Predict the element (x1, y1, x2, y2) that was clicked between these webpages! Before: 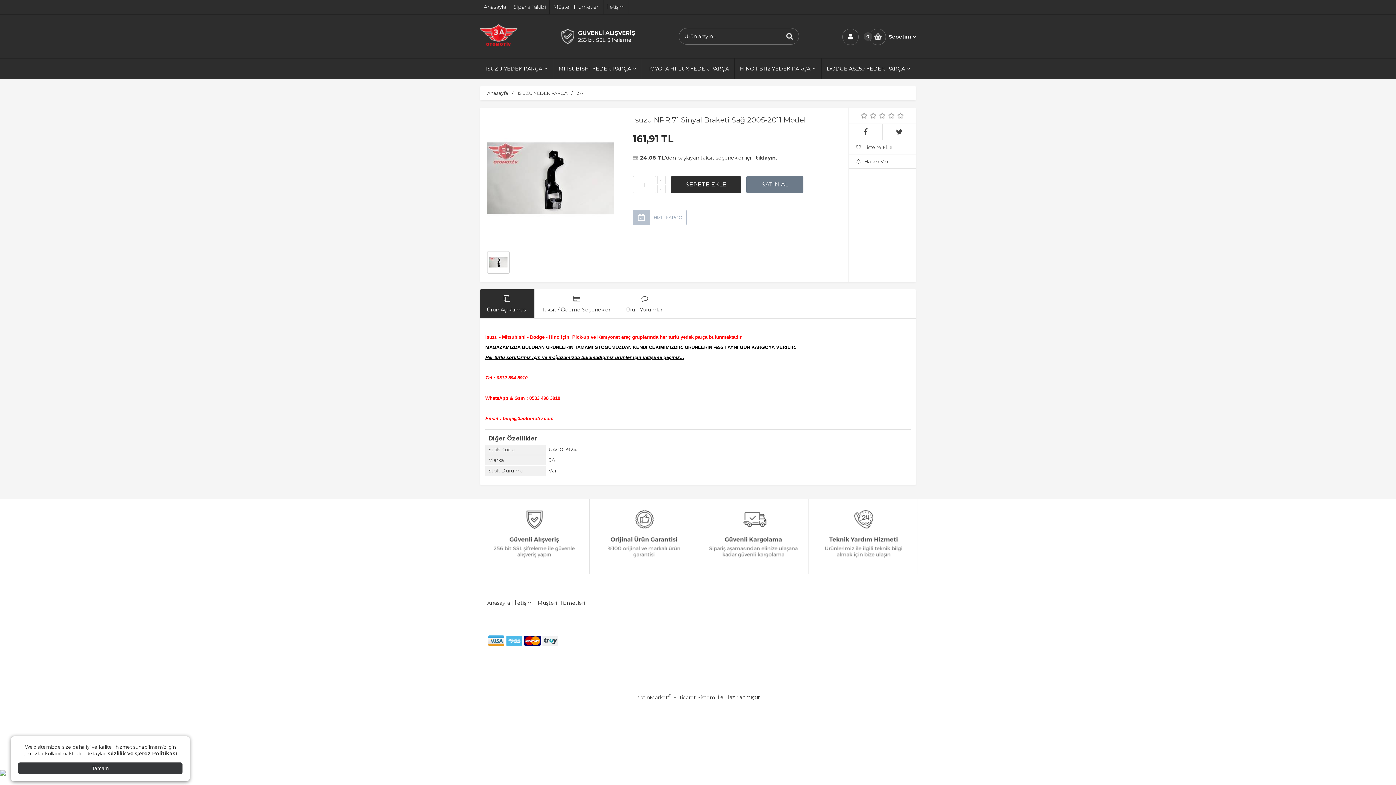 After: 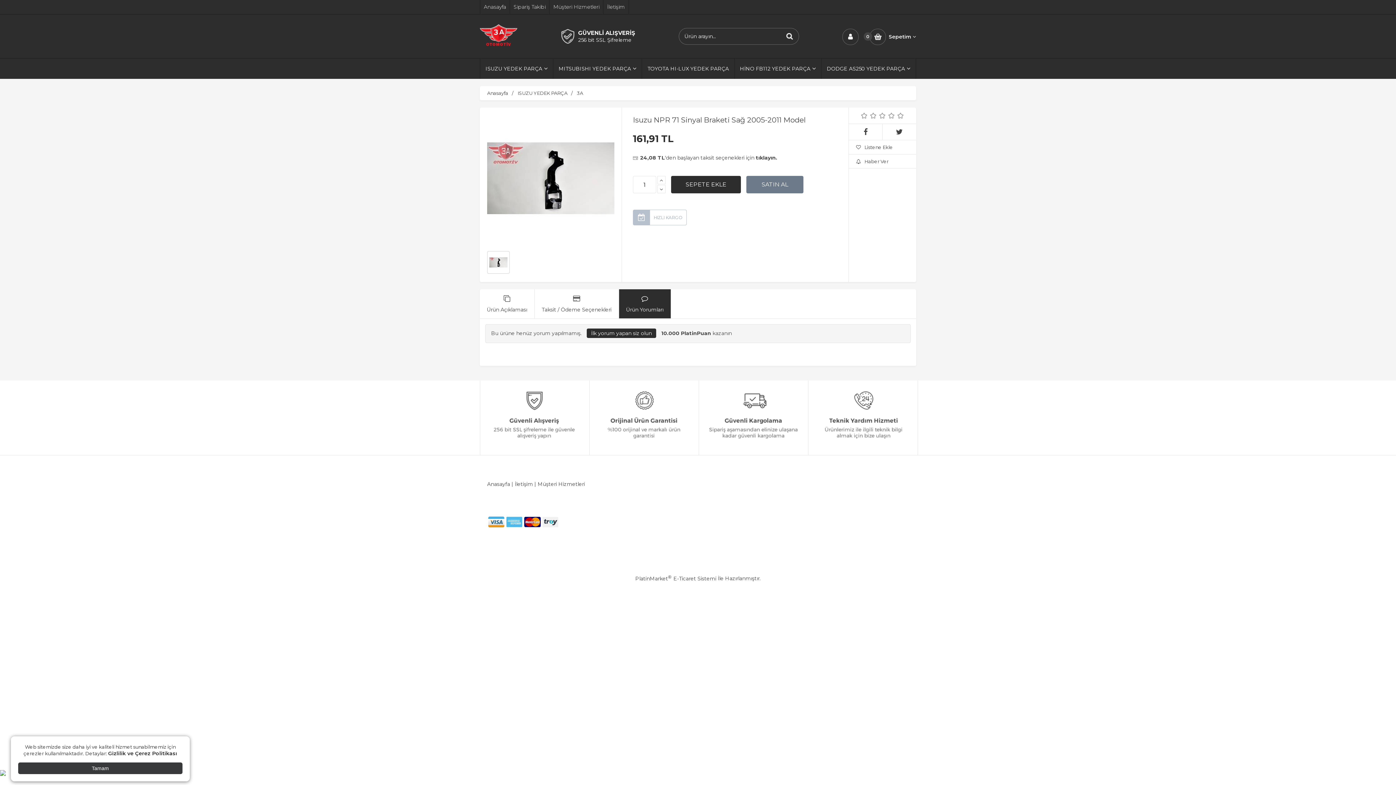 Action: bbox: (618, 289, 671, 318) label: Ürün Yorumları